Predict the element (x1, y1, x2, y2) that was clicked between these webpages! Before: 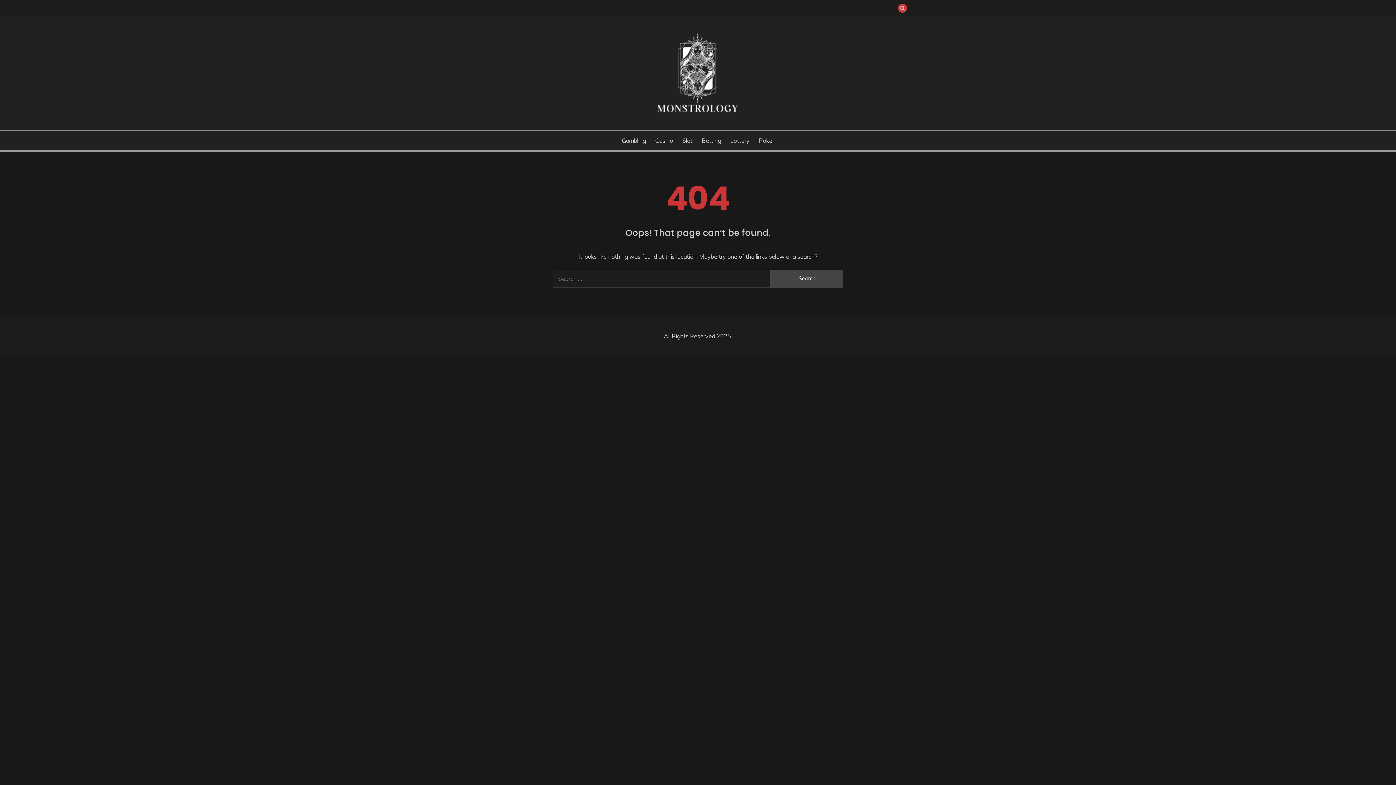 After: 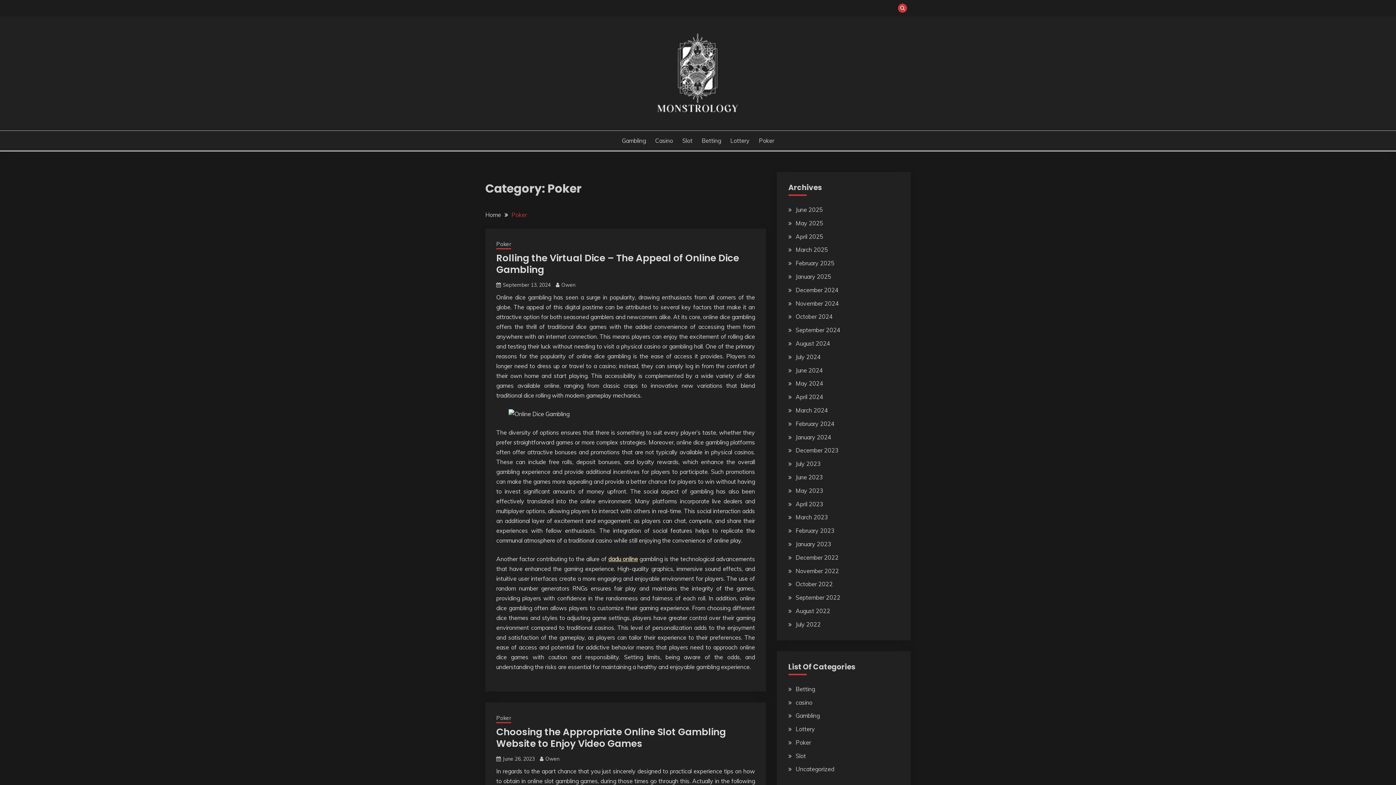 Action: label: Poker bbox: (759, 136, 774, 145)